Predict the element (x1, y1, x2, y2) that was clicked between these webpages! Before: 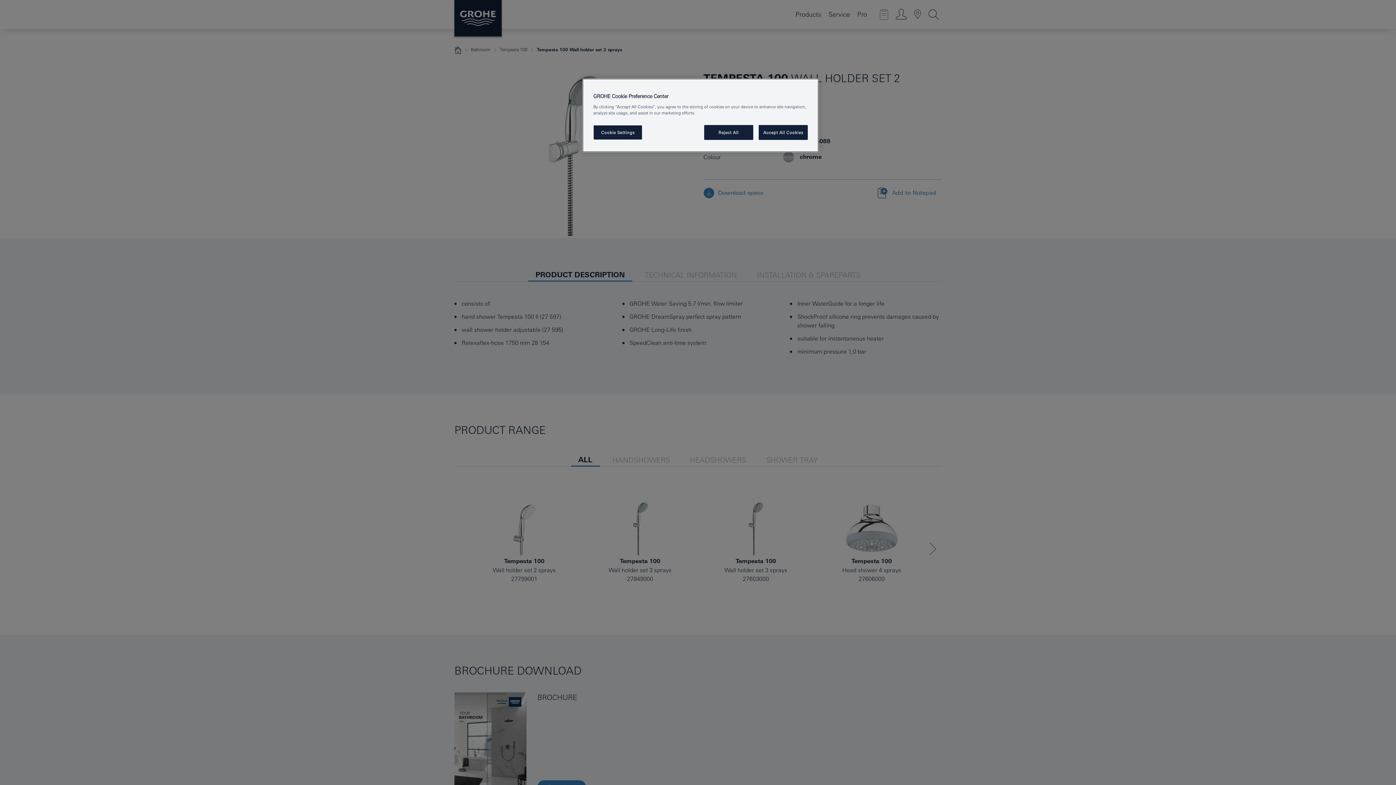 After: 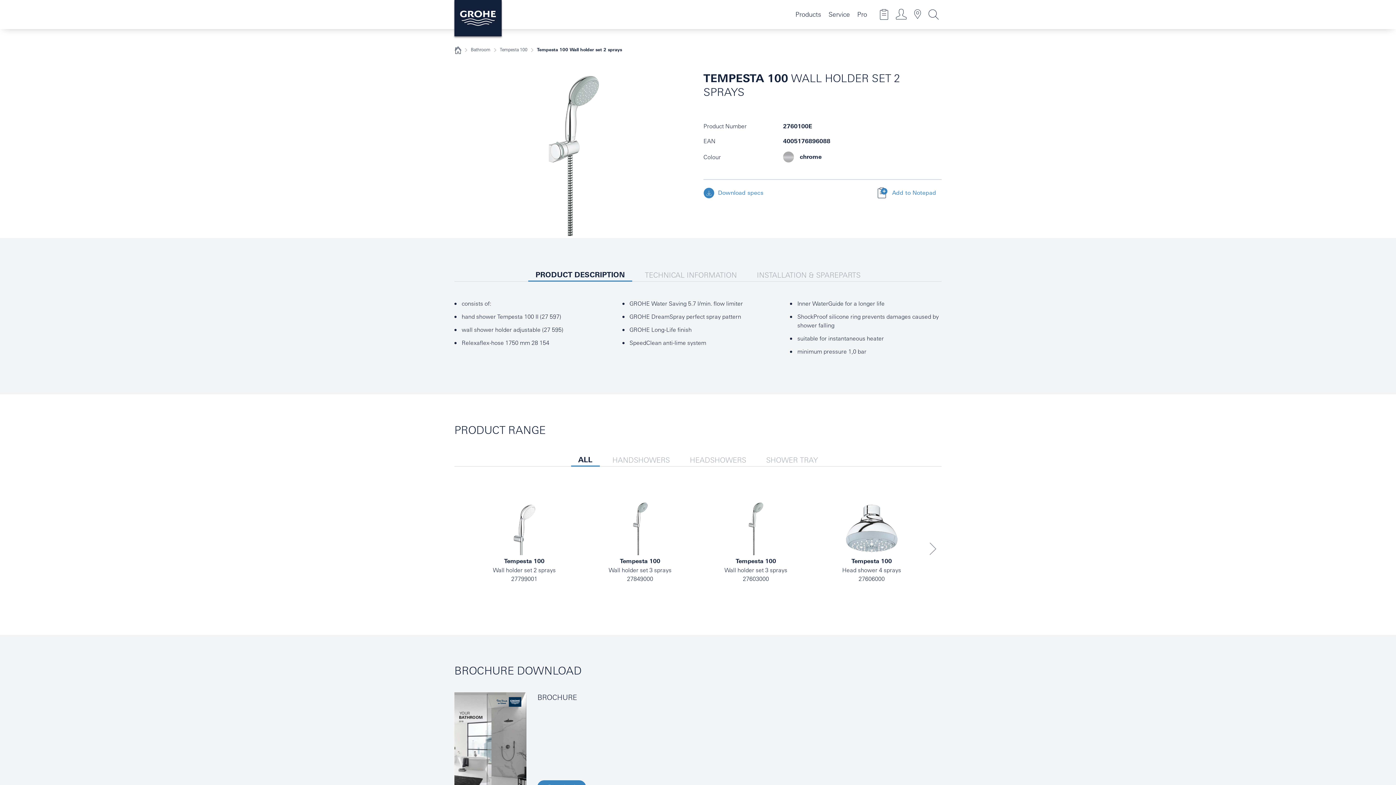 Action: label: Accept All Cookies bbox: (758, 125, 808, 140)